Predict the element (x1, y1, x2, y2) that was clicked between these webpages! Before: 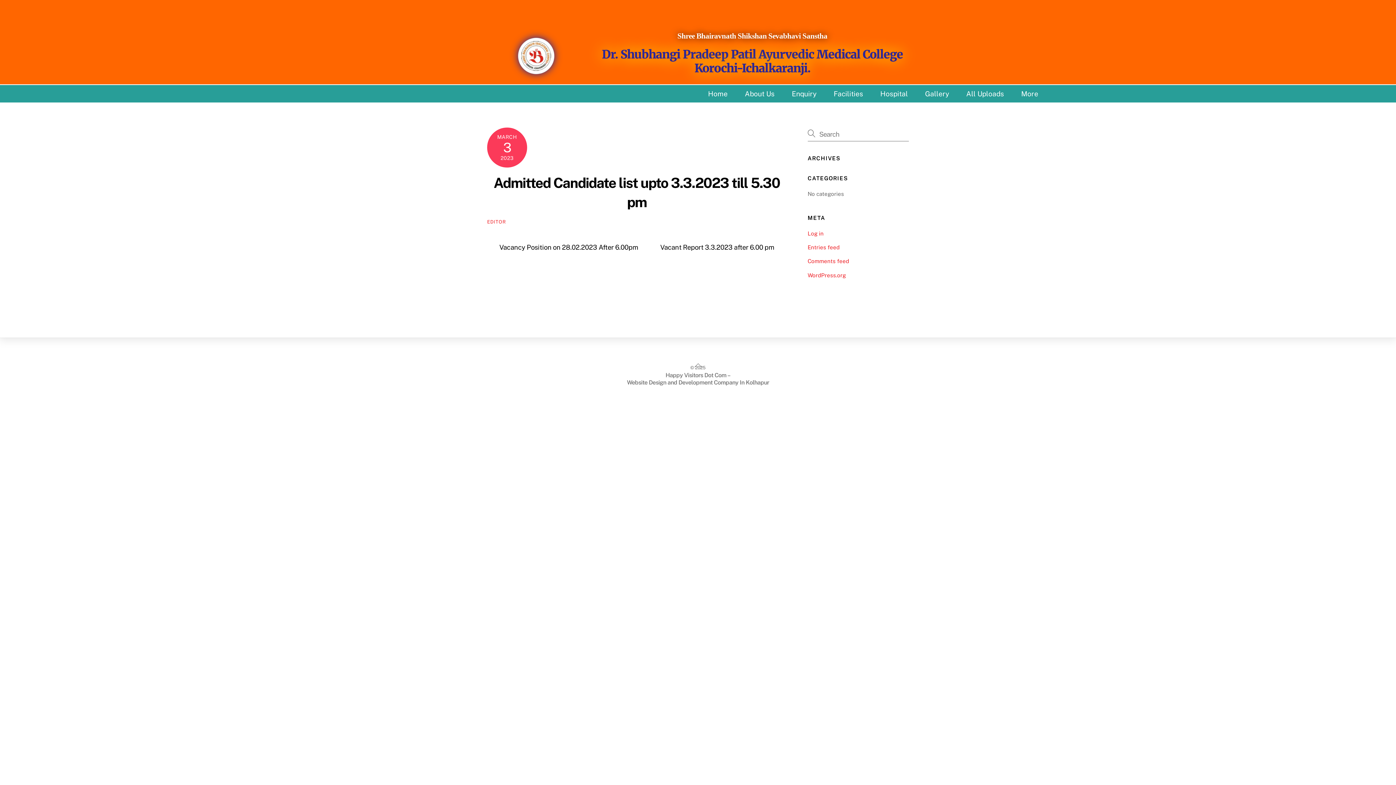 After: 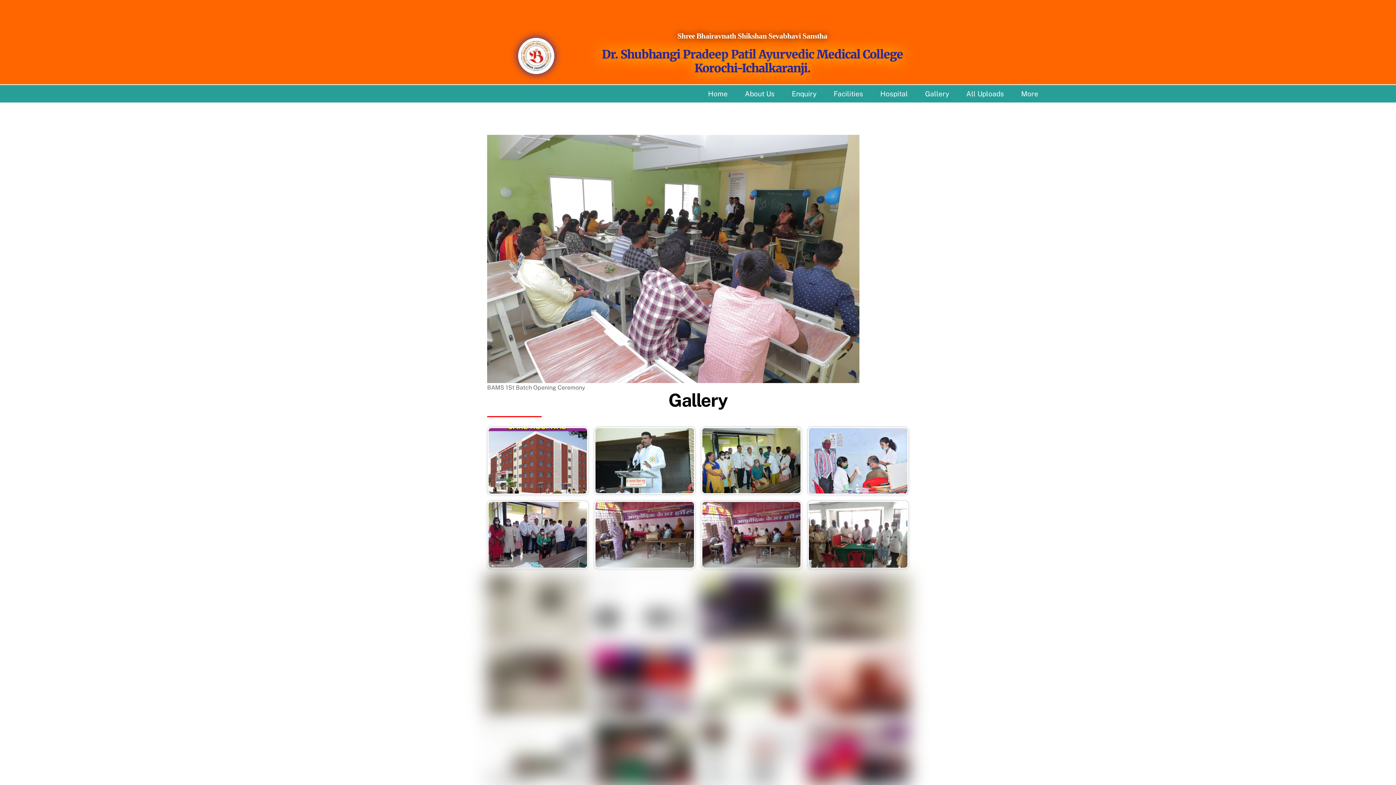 Action: label: Gallery bbox: (916, 85, 958, 102)